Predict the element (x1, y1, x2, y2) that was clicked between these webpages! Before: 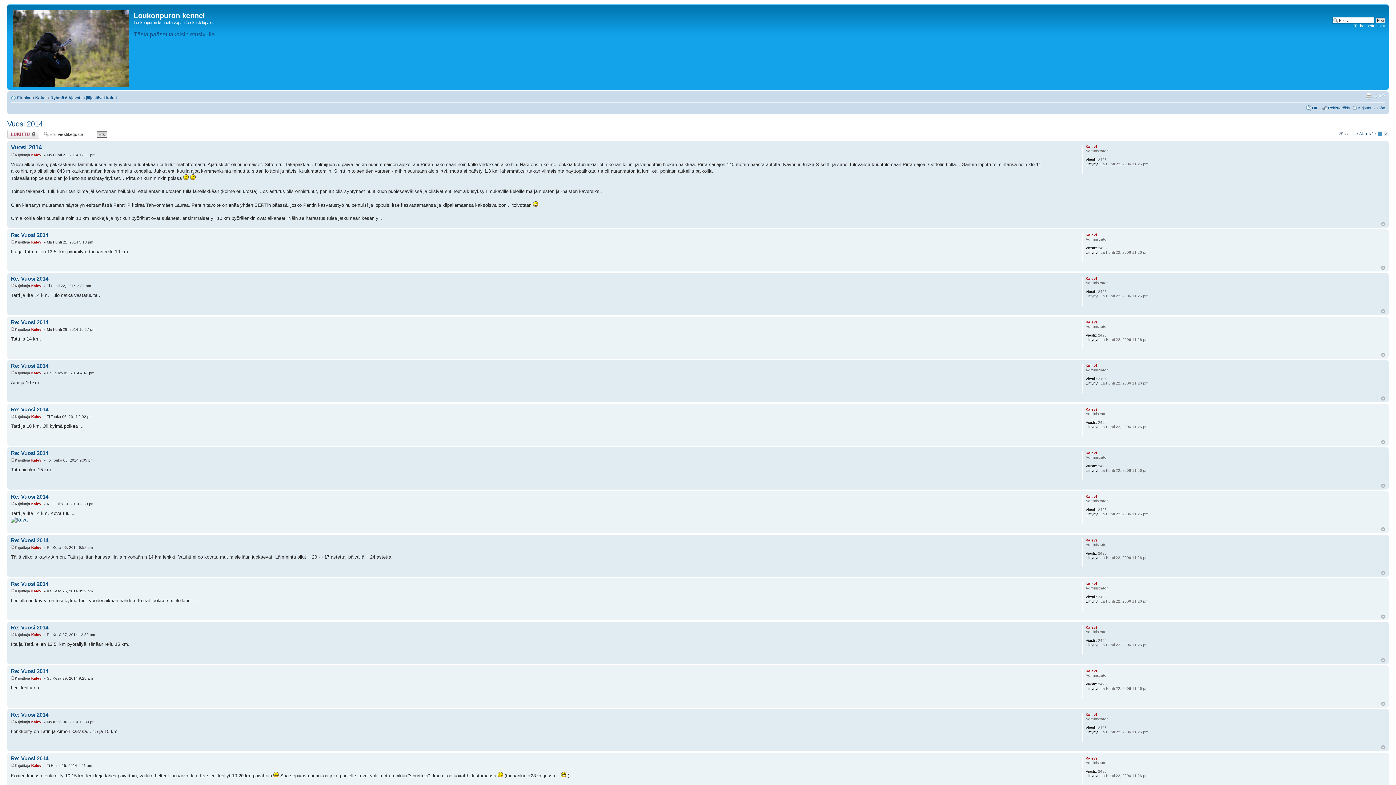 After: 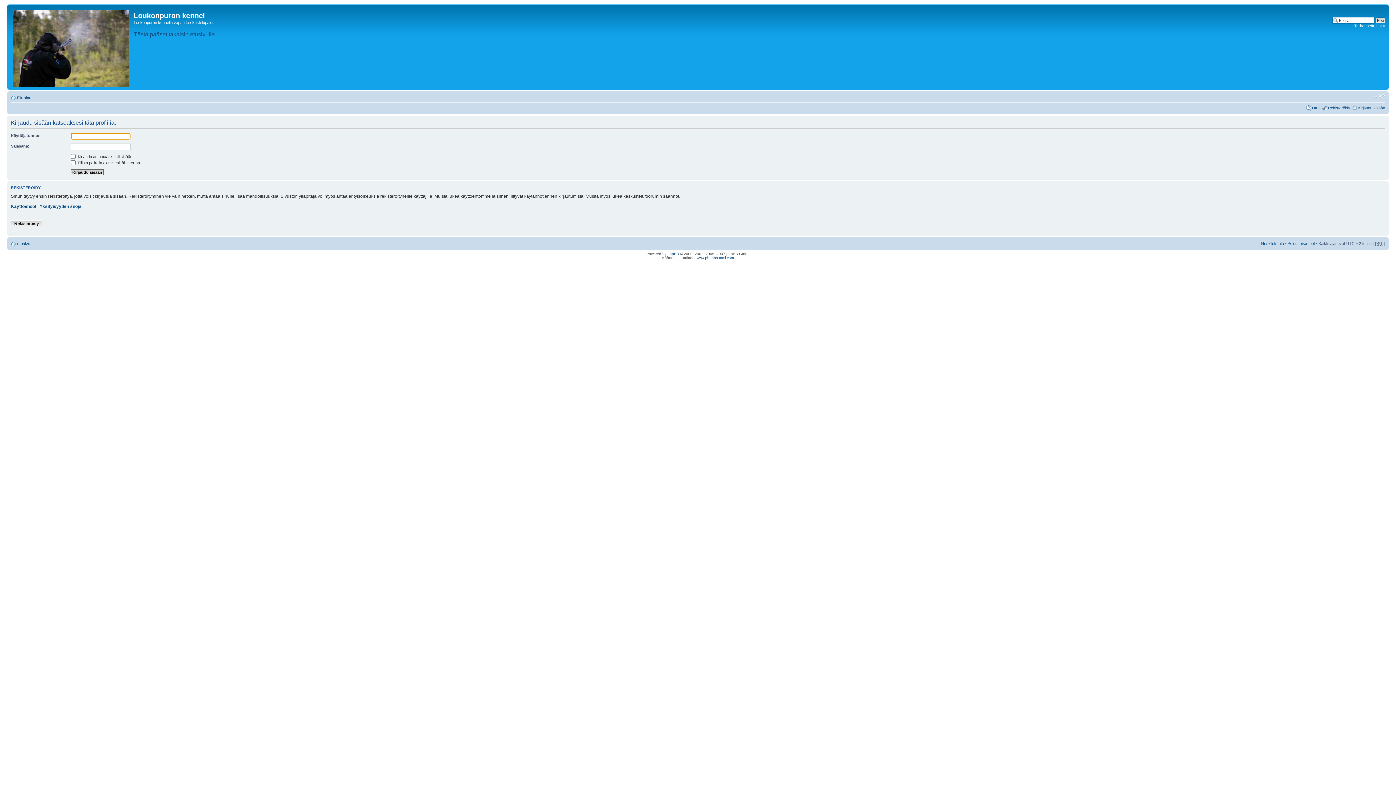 Action: label: Kalevi bbox: (31, 763, 42, 767)